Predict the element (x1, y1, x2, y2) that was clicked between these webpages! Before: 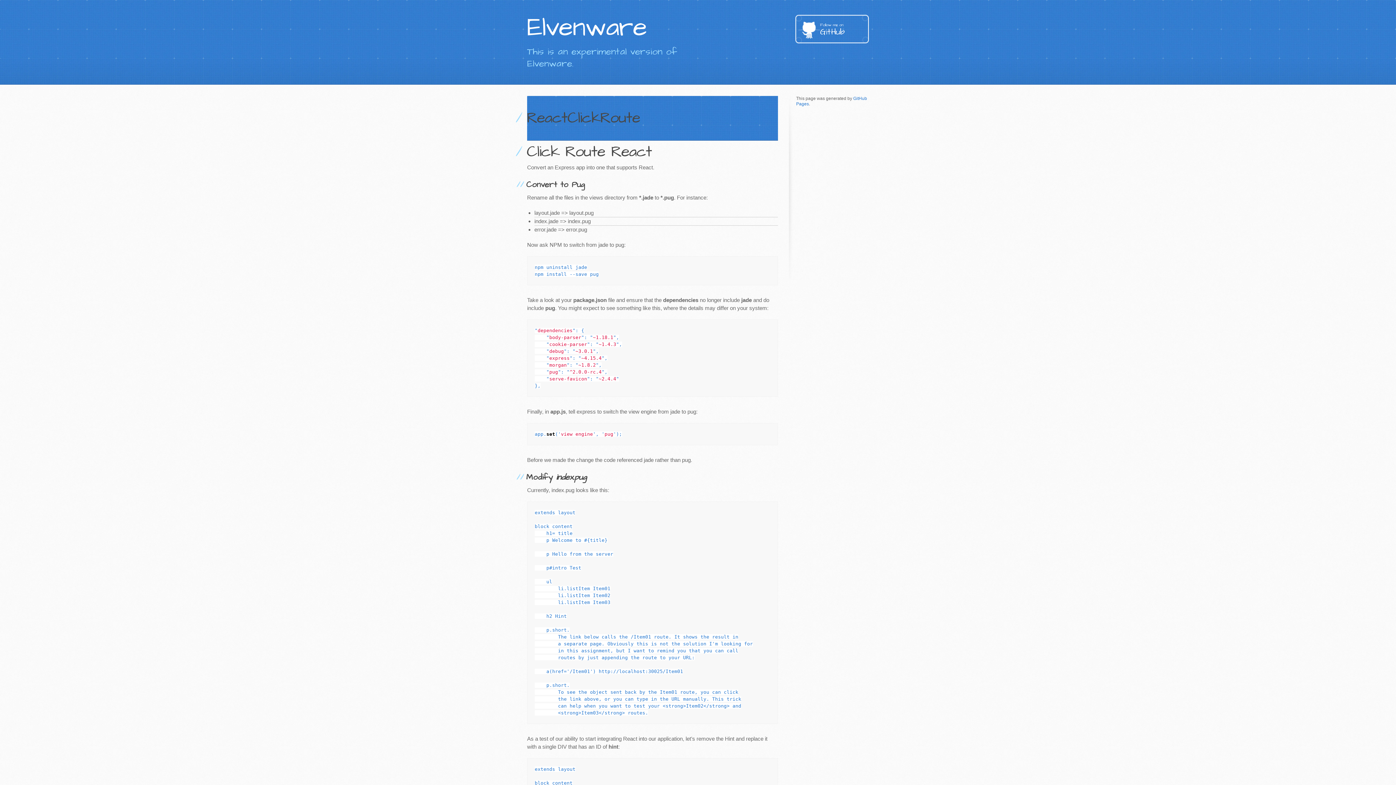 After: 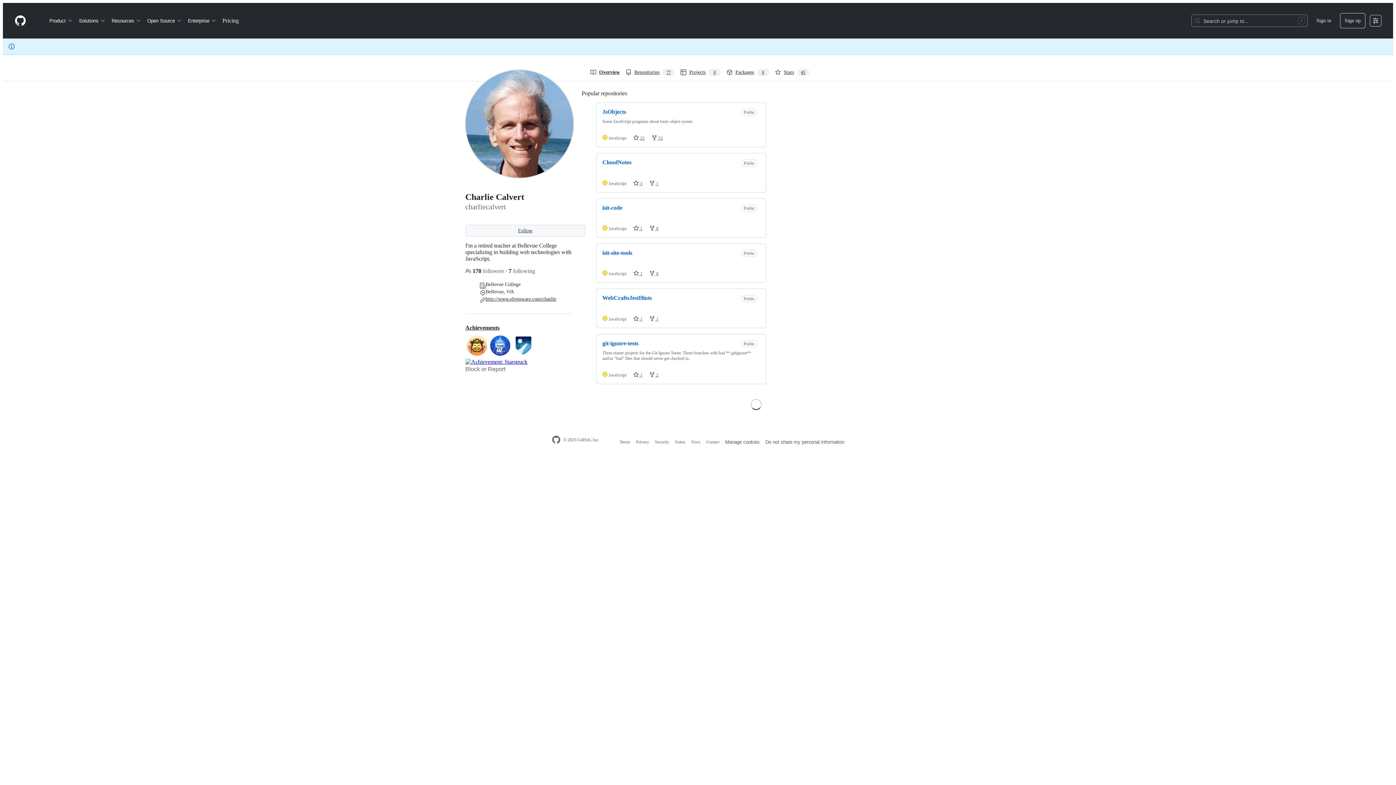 Action: label: Follow me on
GitHub bbox: (795, 14, 869, 43)